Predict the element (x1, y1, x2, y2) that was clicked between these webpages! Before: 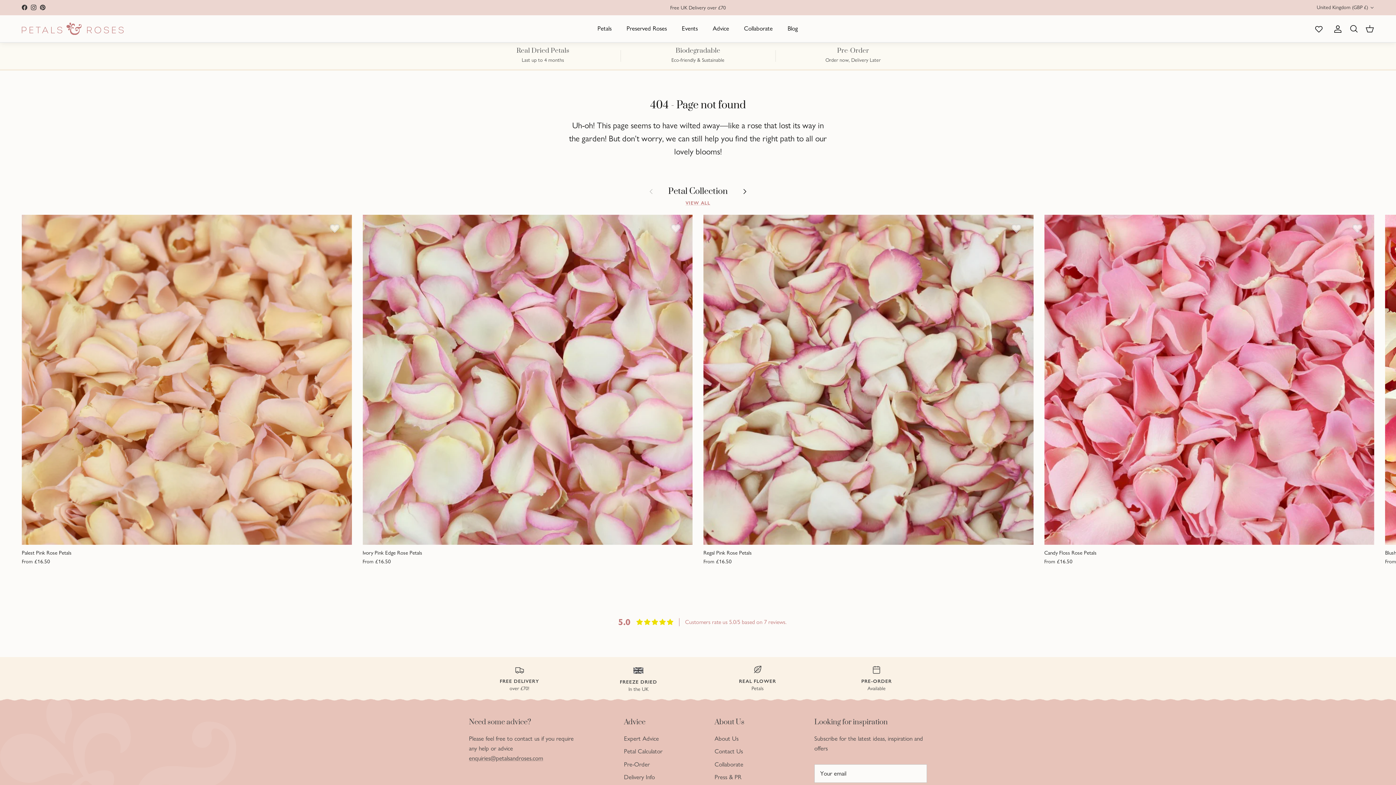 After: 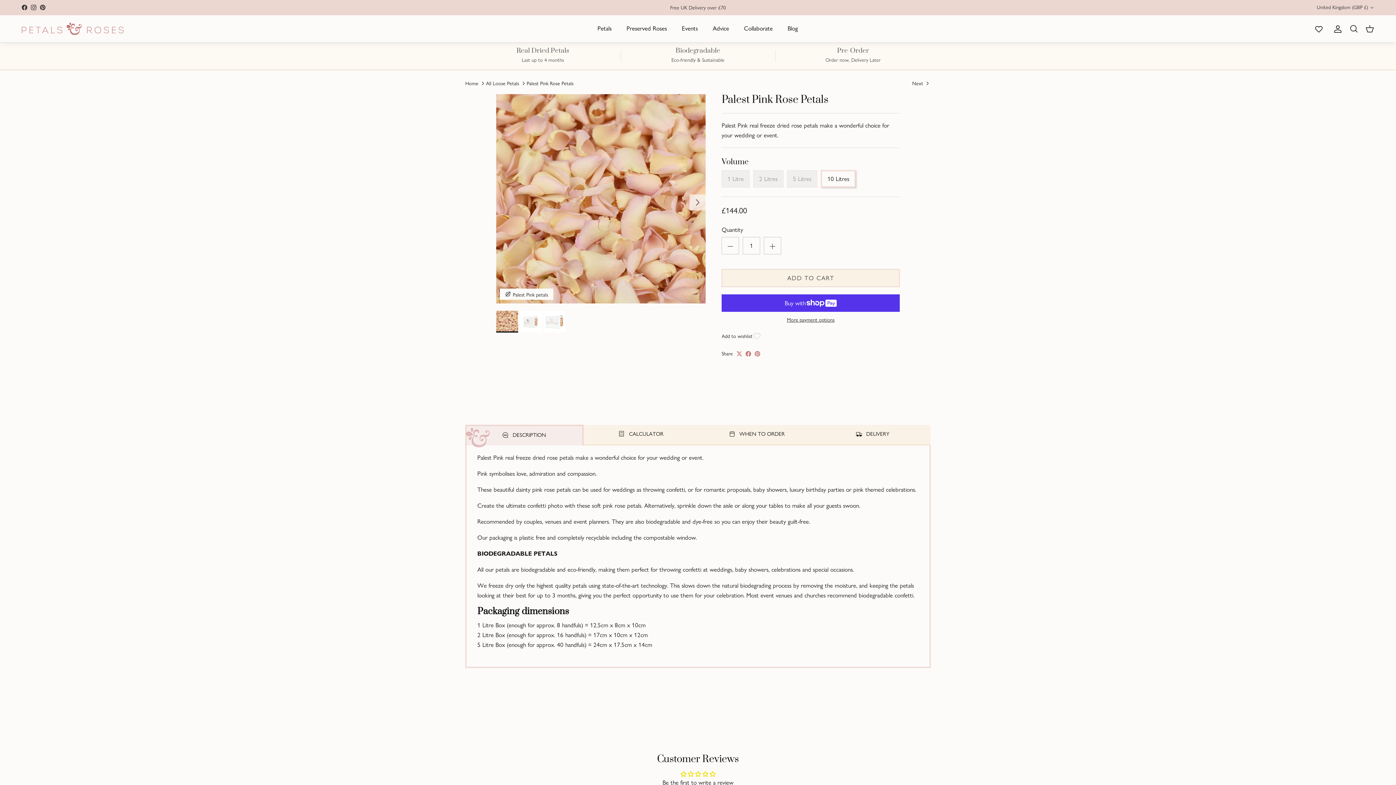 Action: bbox: (21, 215, 351, 545)